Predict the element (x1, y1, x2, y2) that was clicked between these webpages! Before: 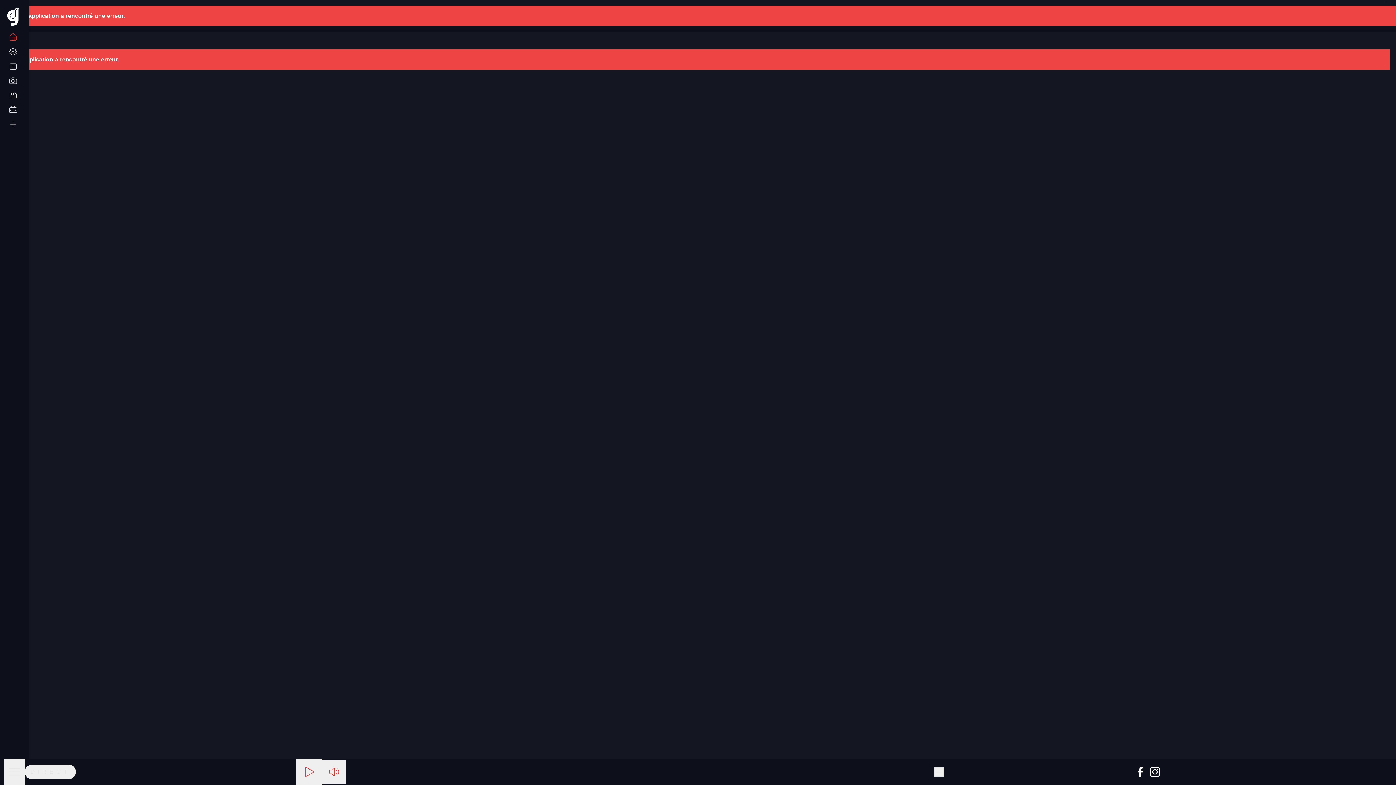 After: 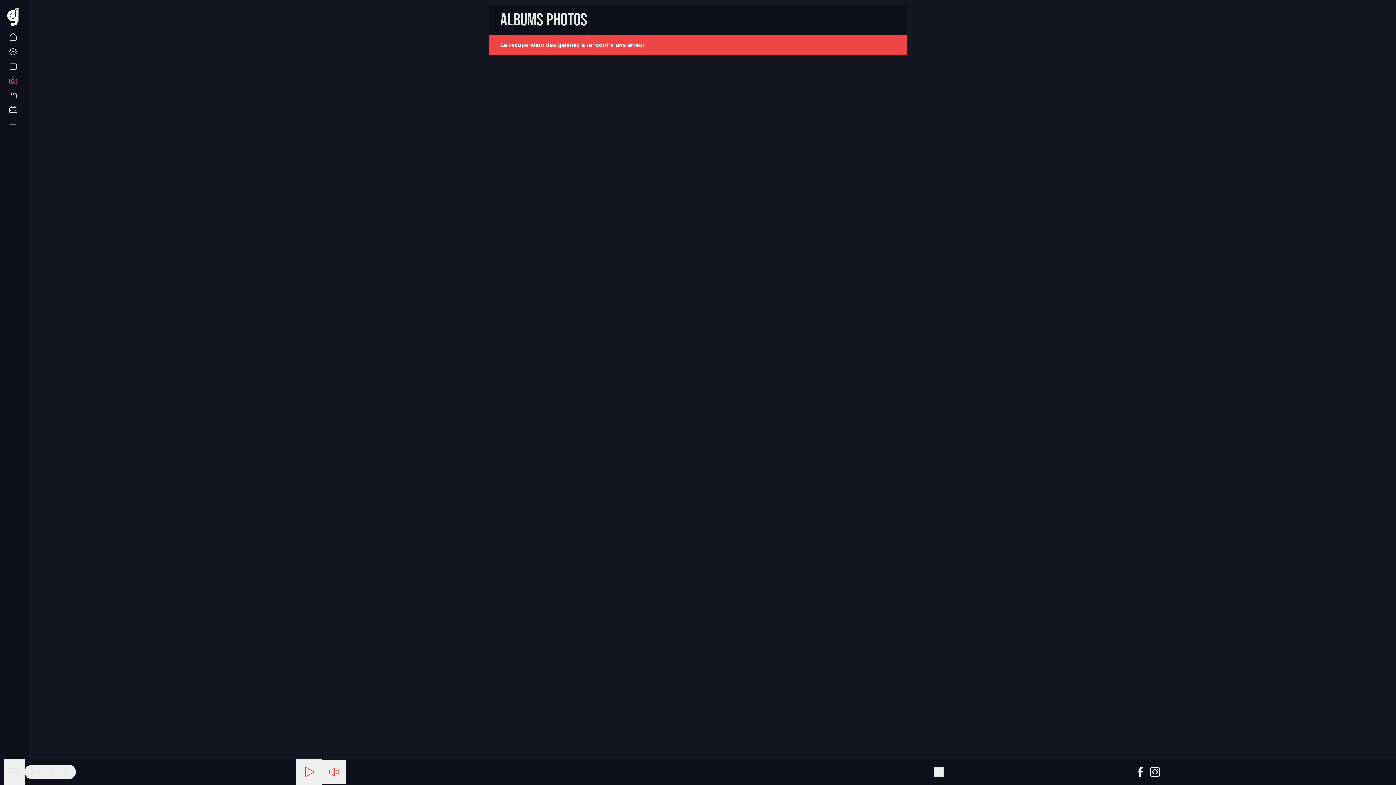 Action: bbox: (5, 73, 23, 88)